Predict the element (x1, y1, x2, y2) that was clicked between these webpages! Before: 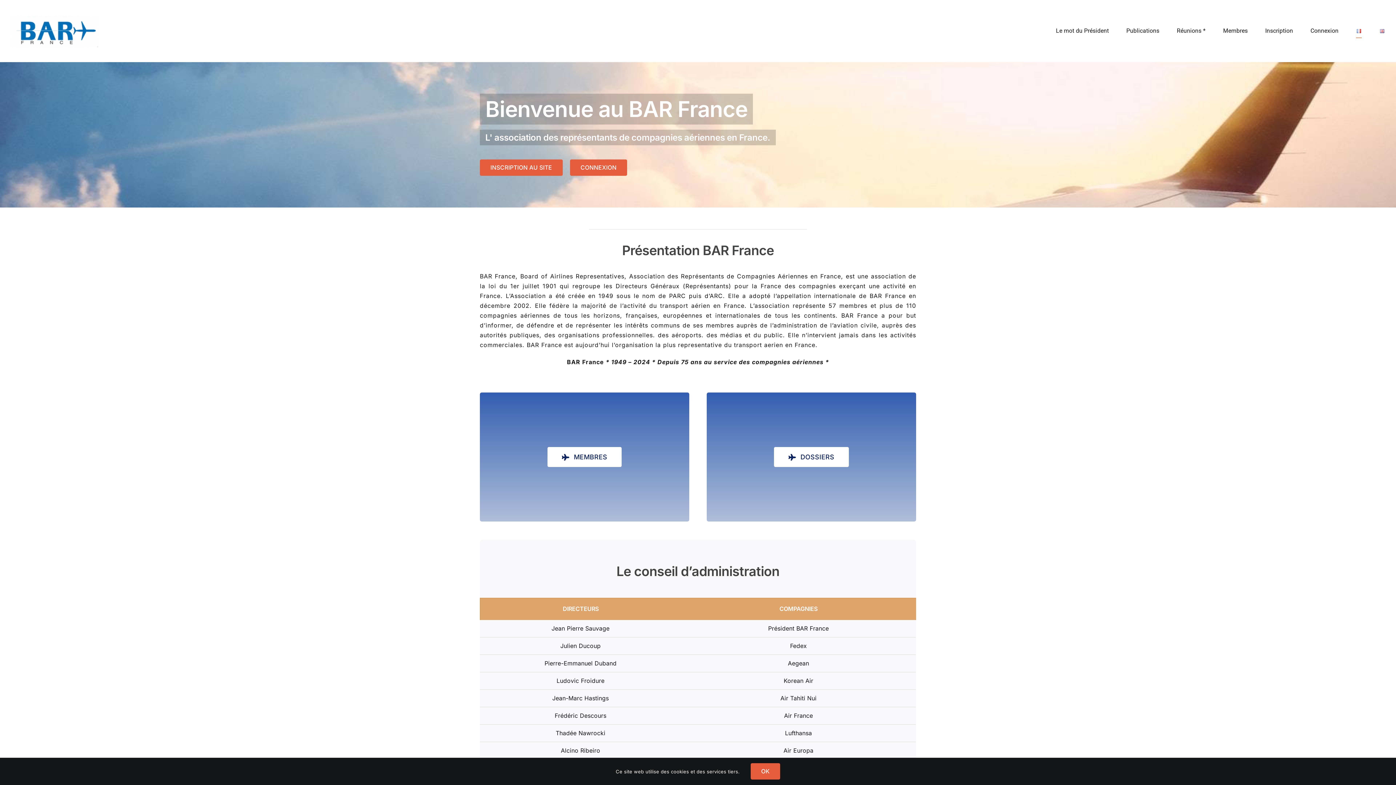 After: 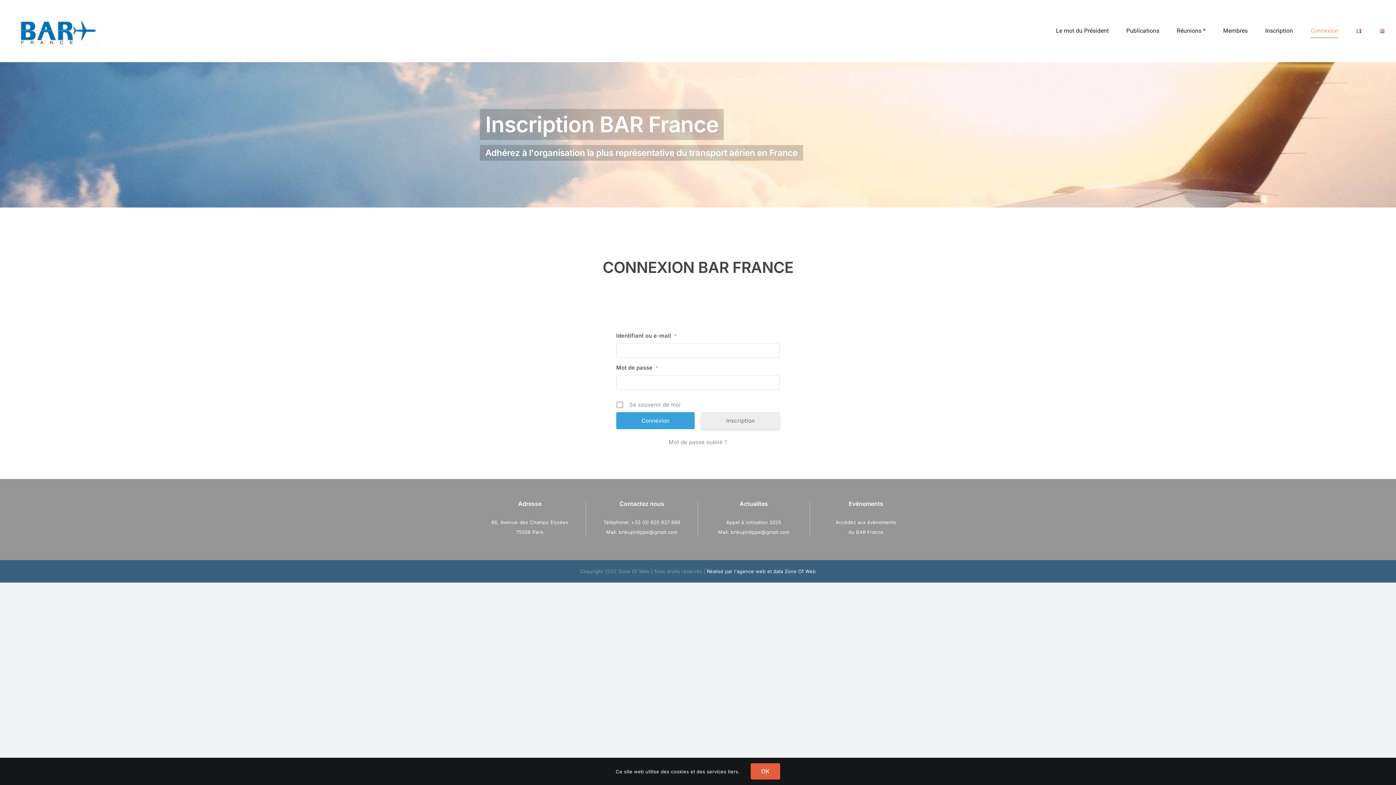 Action: bbox: (560, 642, 600, 649) label: Julien Ducoup